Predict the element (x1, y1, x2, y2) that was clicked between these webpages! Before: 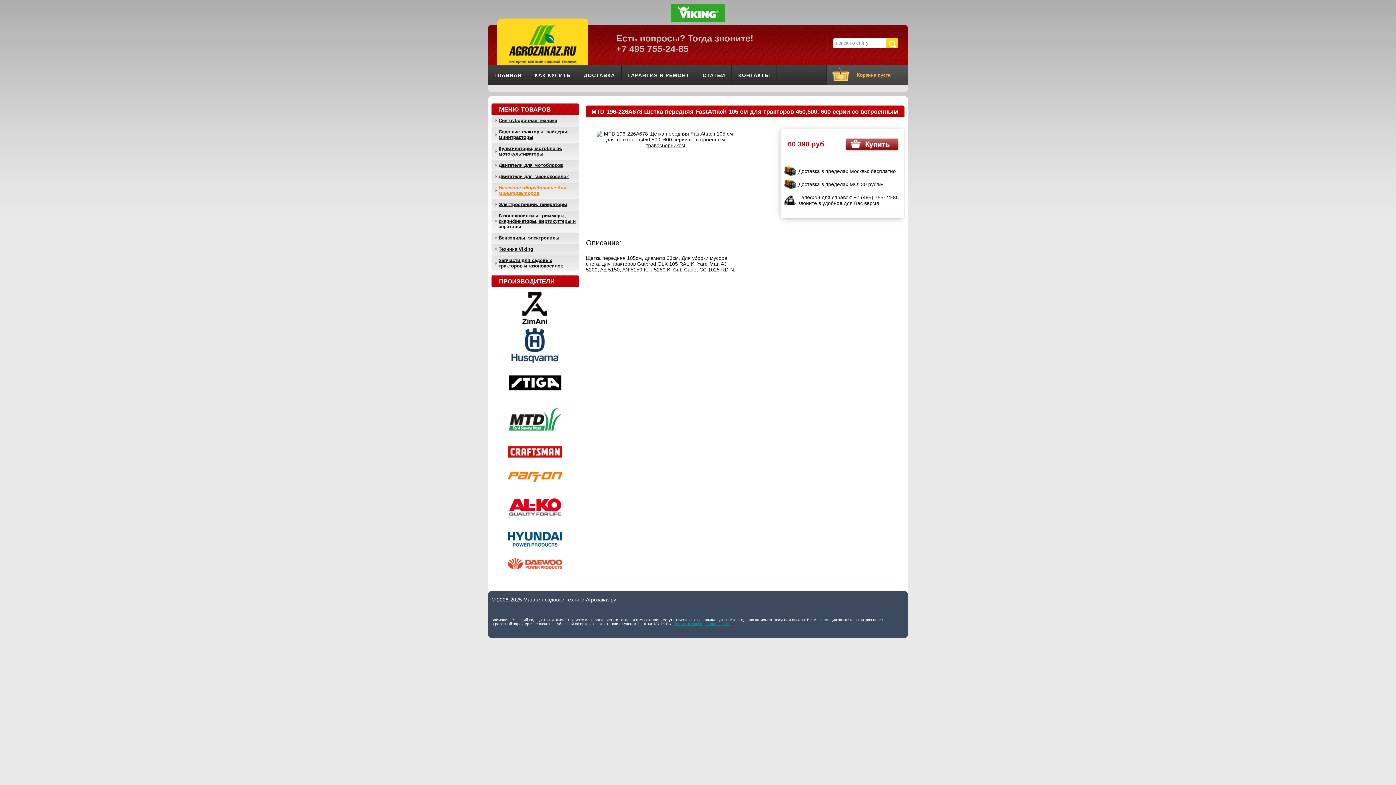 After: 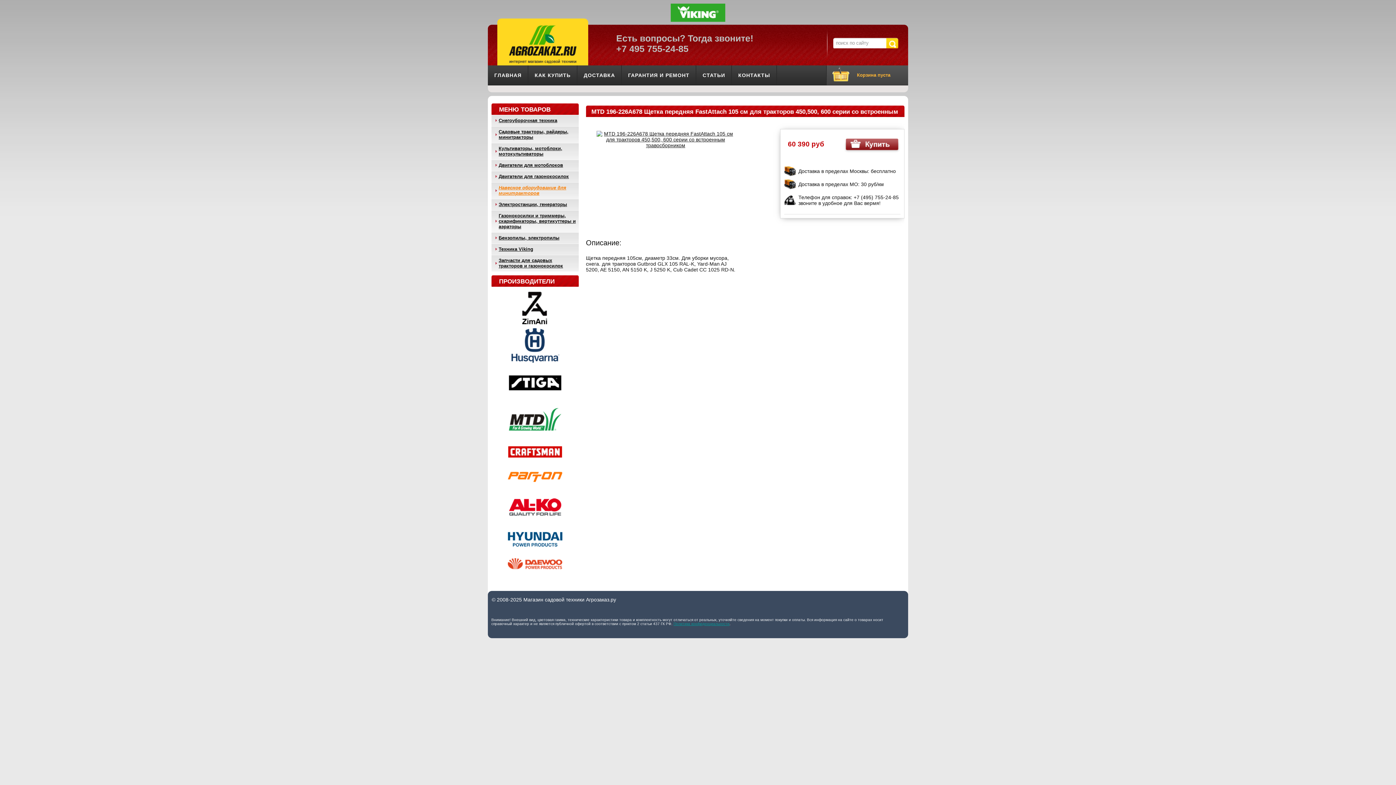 Action: bbox: (616, 43, 688, 53) label: +7 495 755-24-85